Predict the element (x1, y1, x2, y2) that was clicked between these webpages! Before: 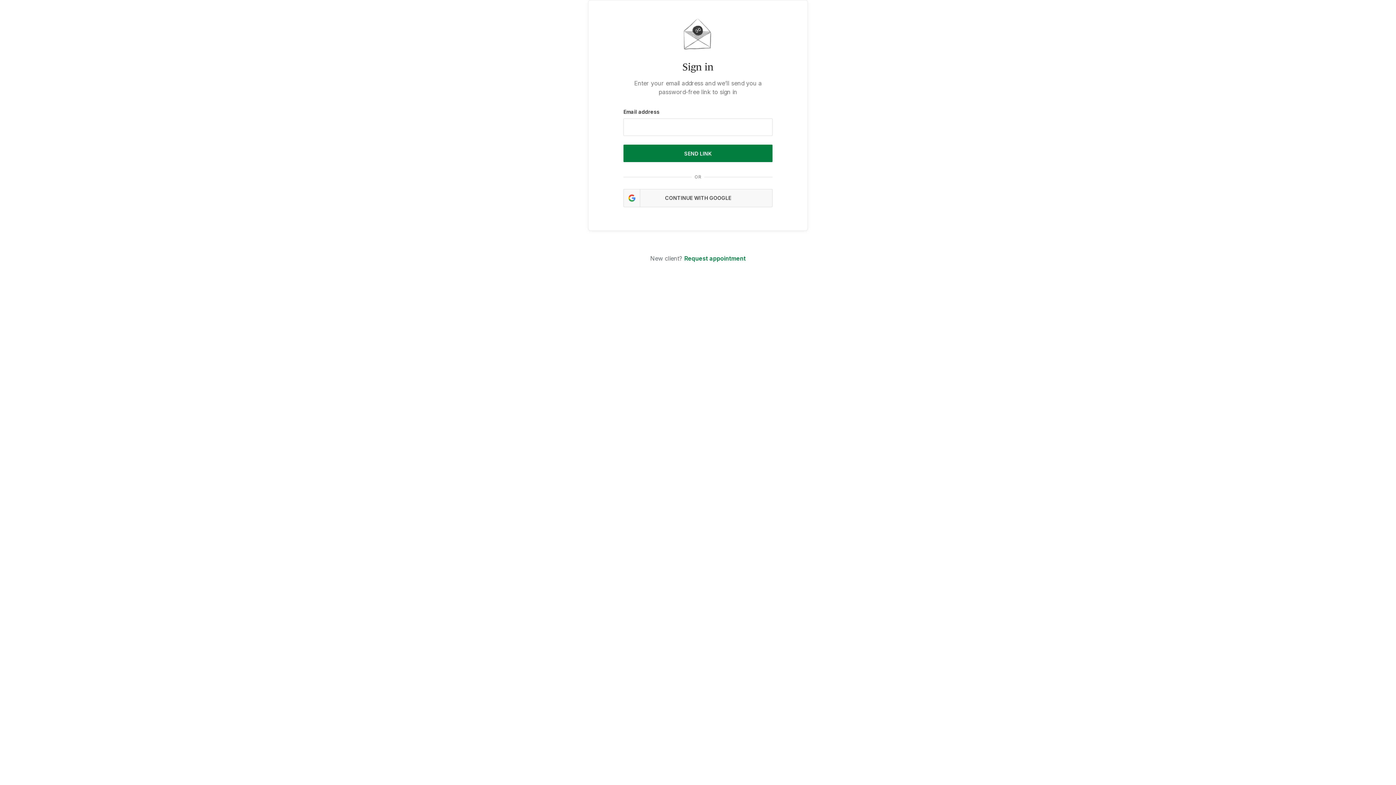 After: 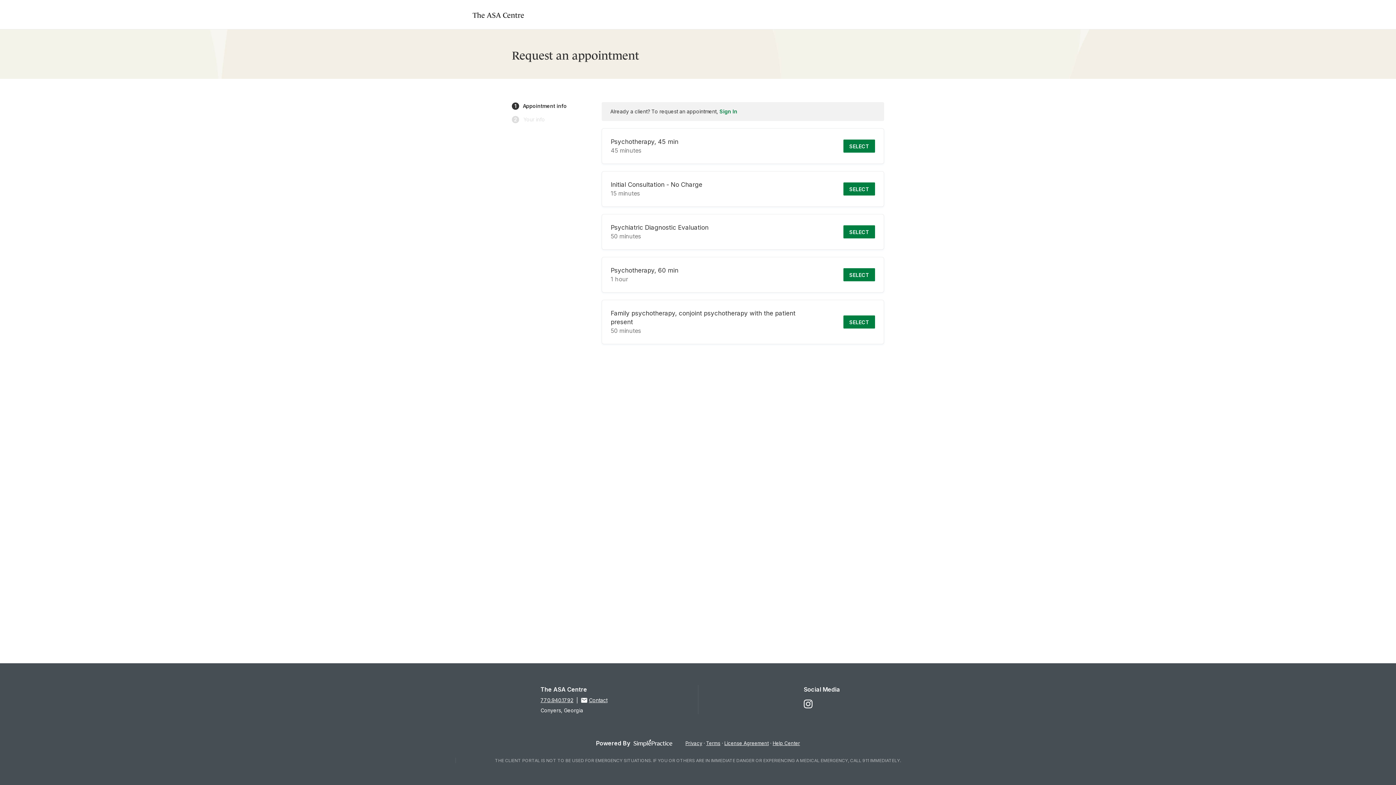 Action: label: Request appointment bbox: (684, 254, 746, 262)